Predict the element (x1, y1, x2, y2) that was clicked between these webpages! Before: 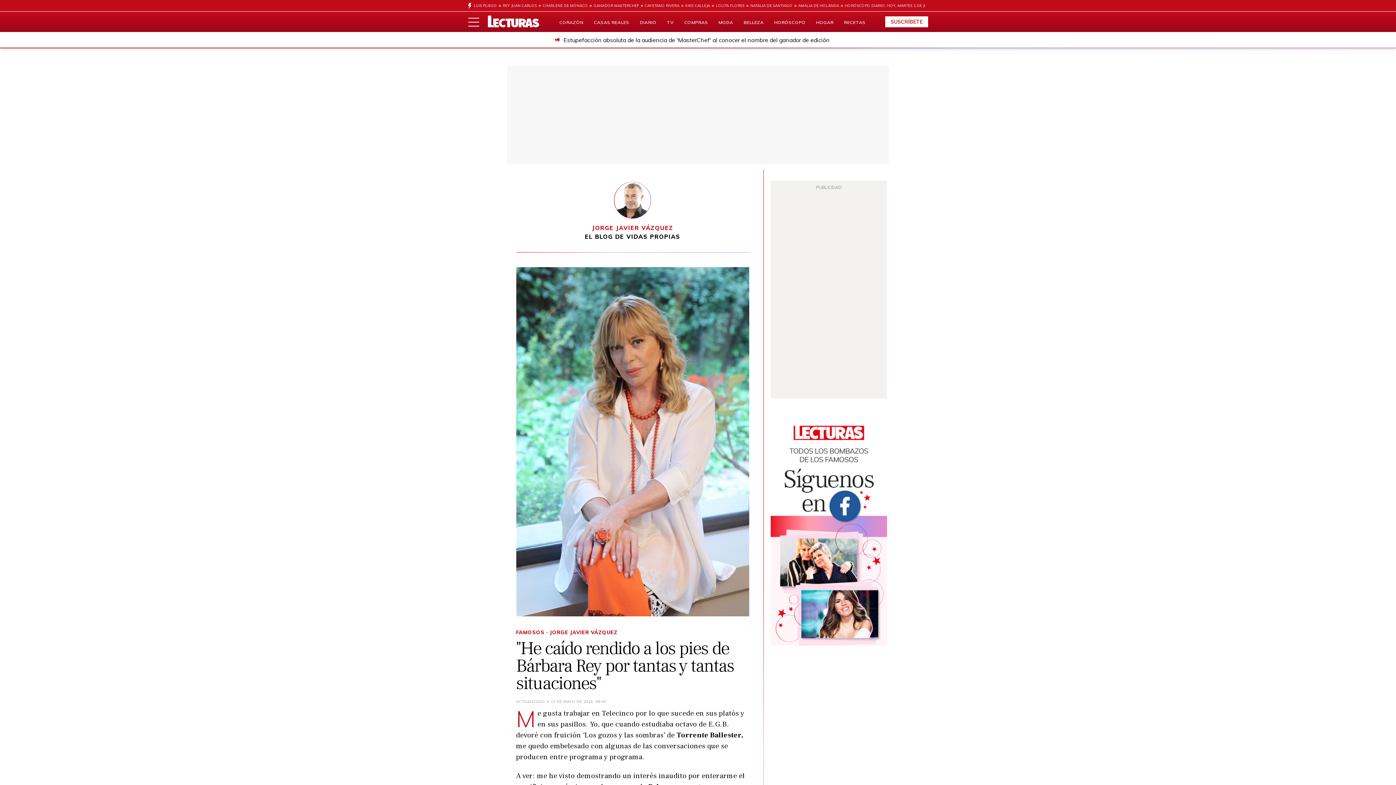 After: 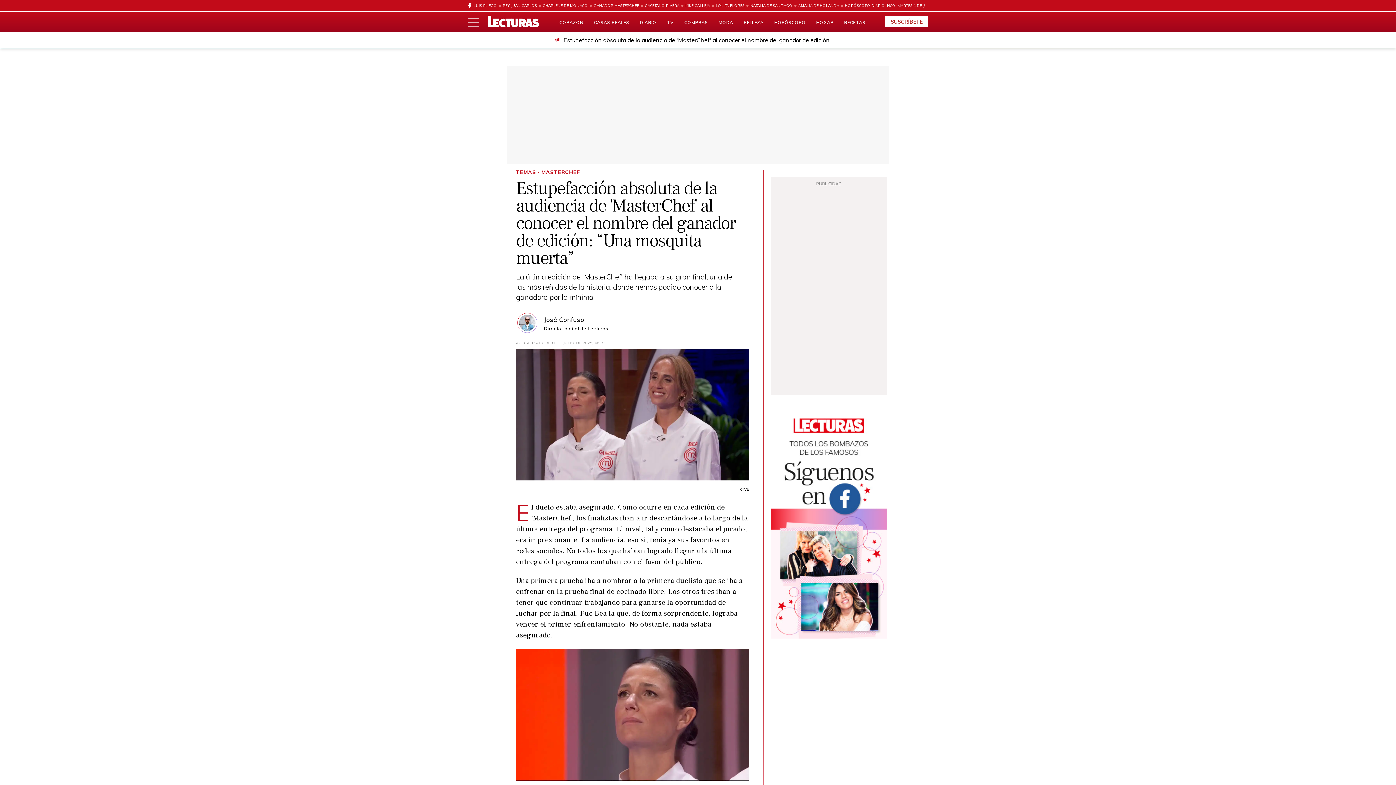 Action: bbox: (563, 36, 829, 43) label: Estupefacción absoluta de la audiencia de 'MasterChef' al conocer el nombre del ganador de edición